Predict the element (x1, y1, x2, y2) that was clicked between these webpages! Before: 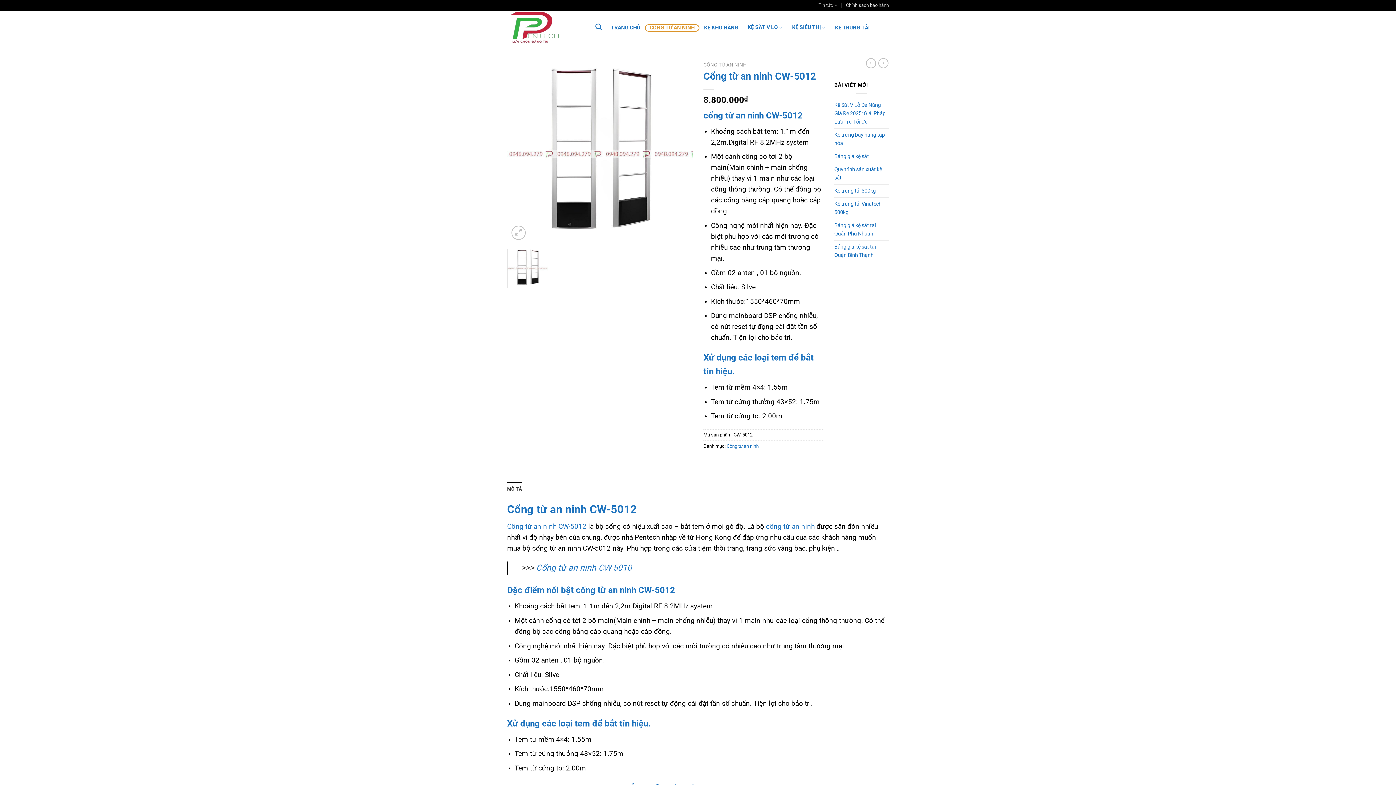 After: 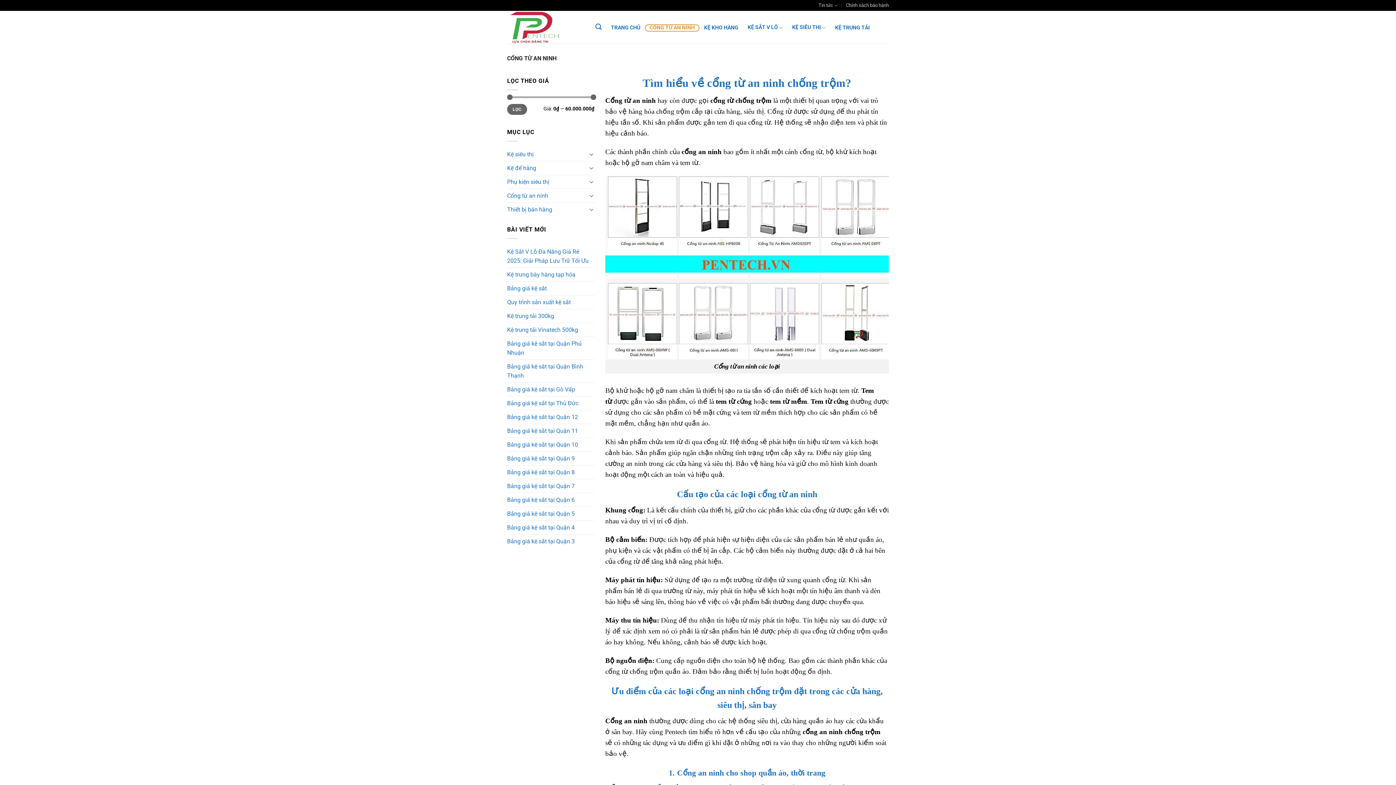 Action: bbox: (766, 522, 814, 530) label: cổng từ an ninh